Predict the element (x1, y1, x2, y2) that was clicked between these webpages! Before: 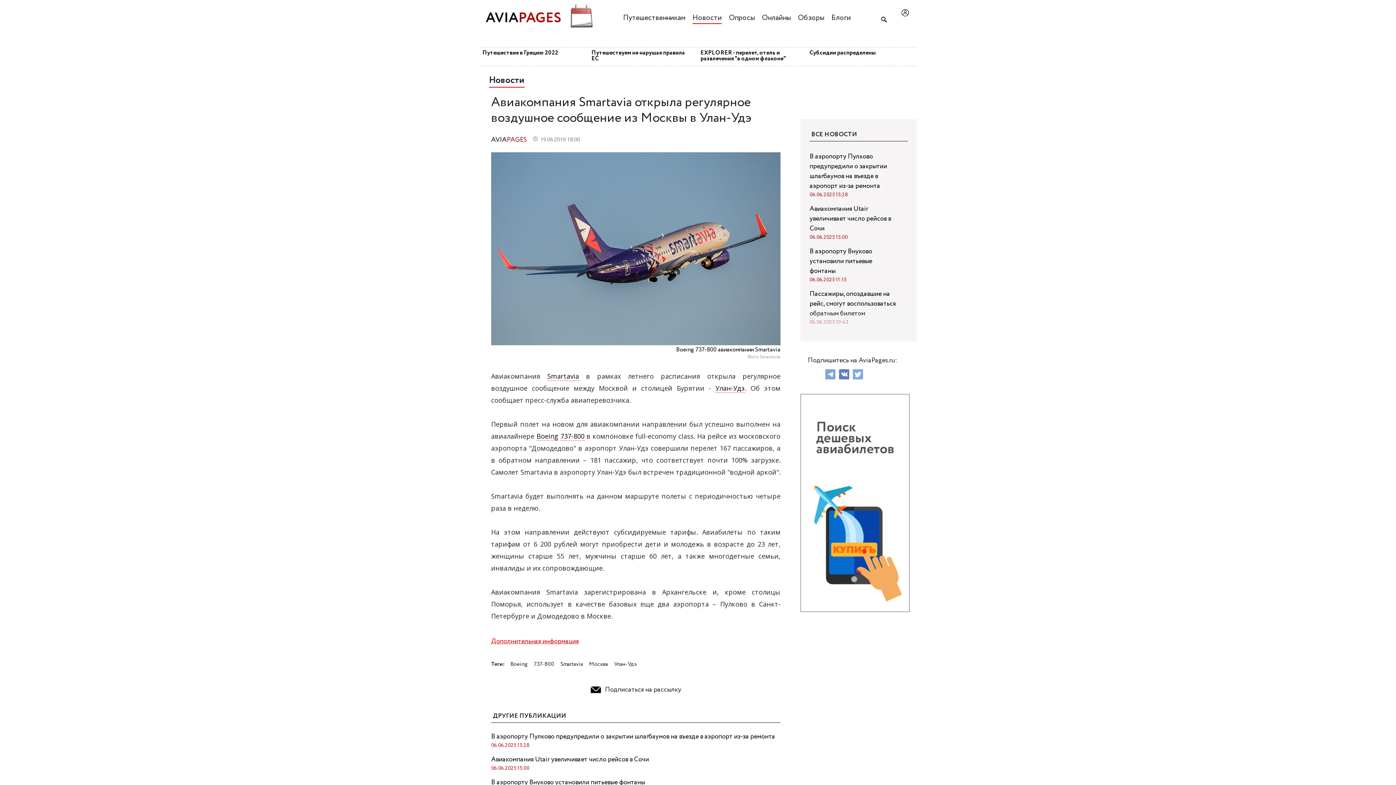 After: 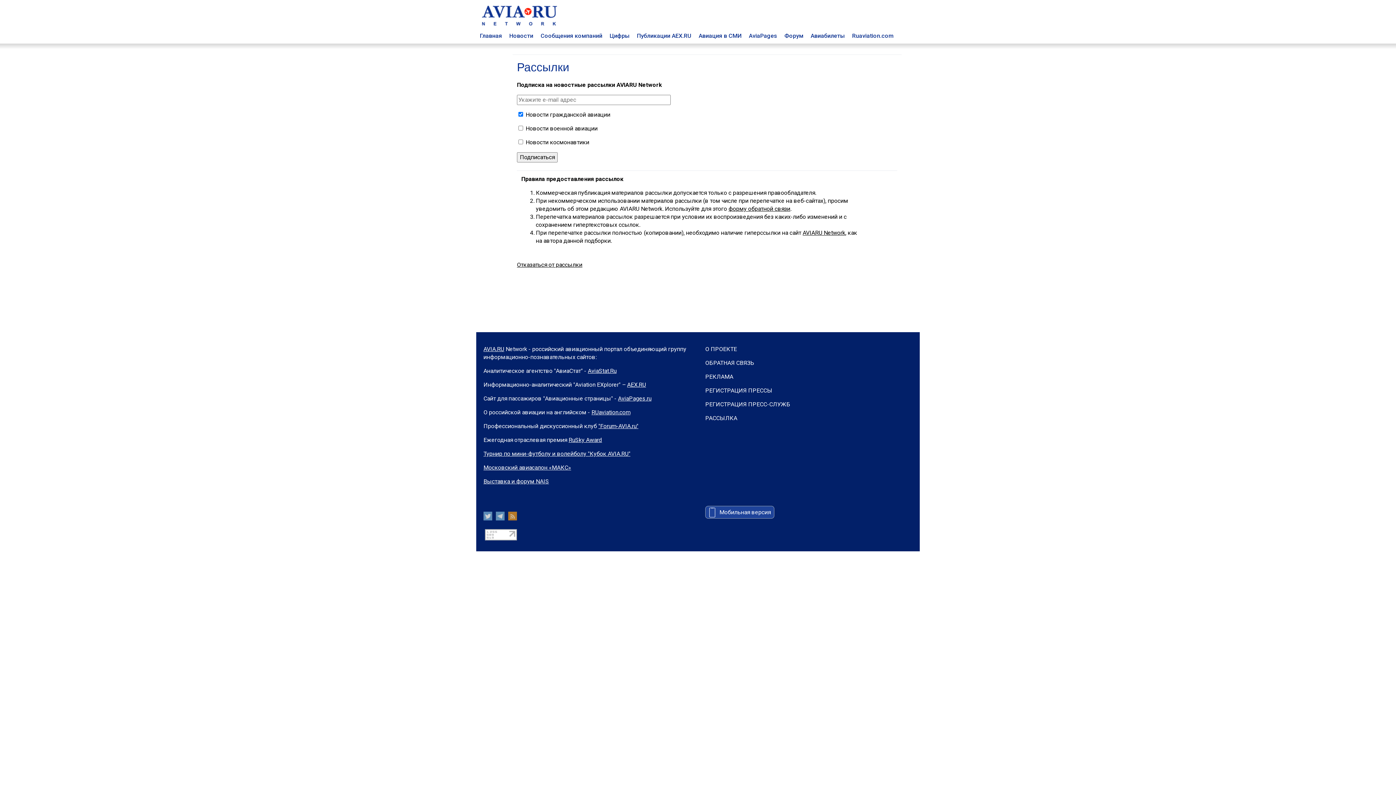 Action: bbox: (605, 685, 681, 694) label: Подписаться на рассылку